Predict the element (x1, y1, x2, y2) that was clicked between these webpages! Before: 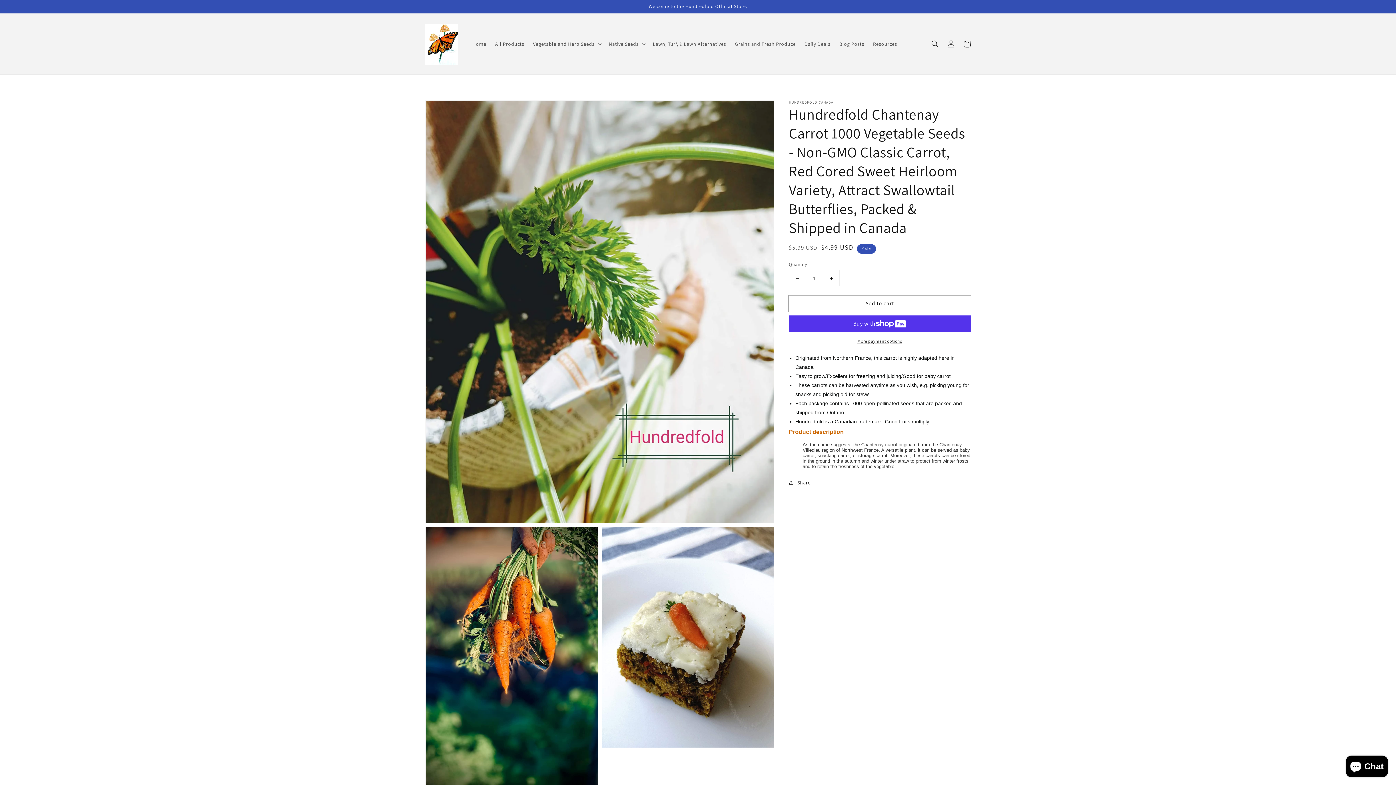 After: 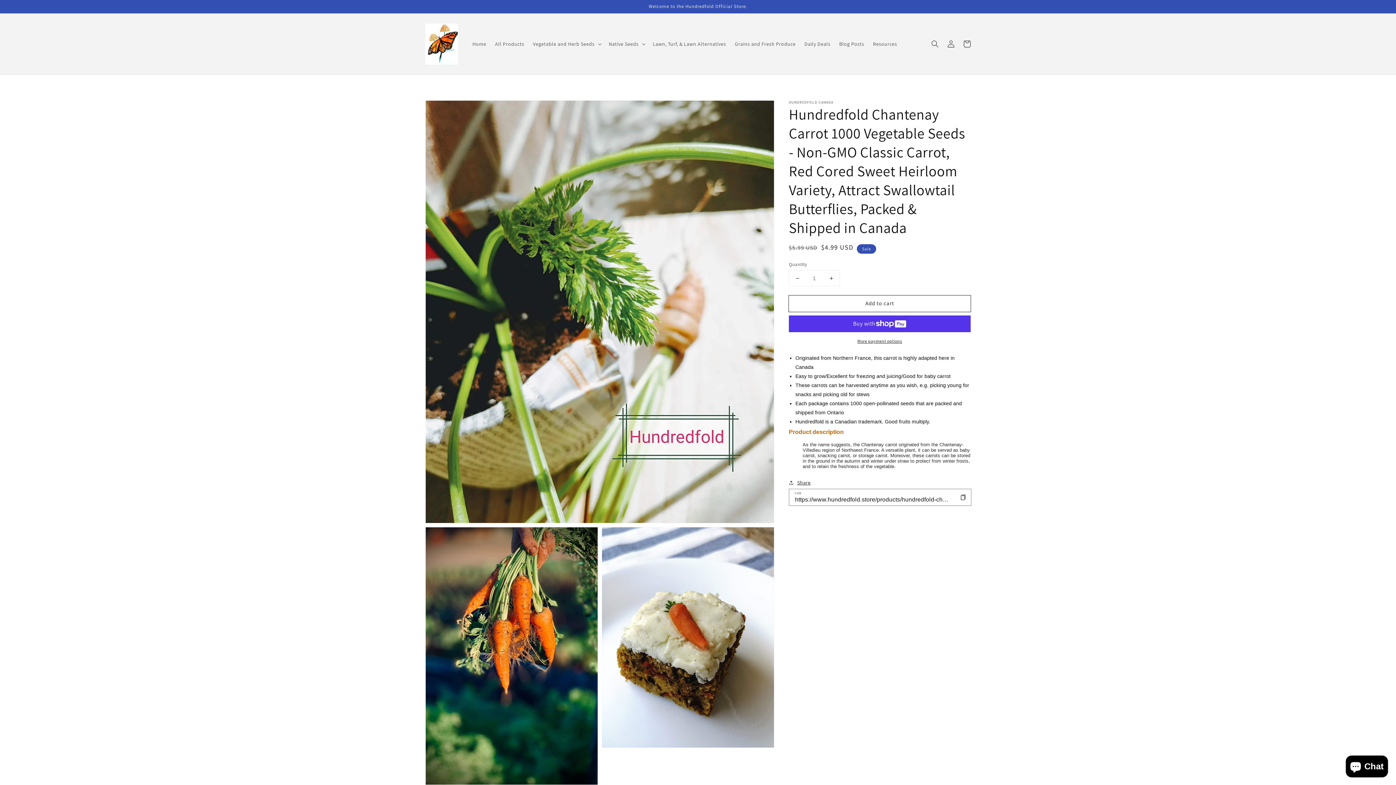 Action: label: Share bbox: (789, 478, 810, 487)